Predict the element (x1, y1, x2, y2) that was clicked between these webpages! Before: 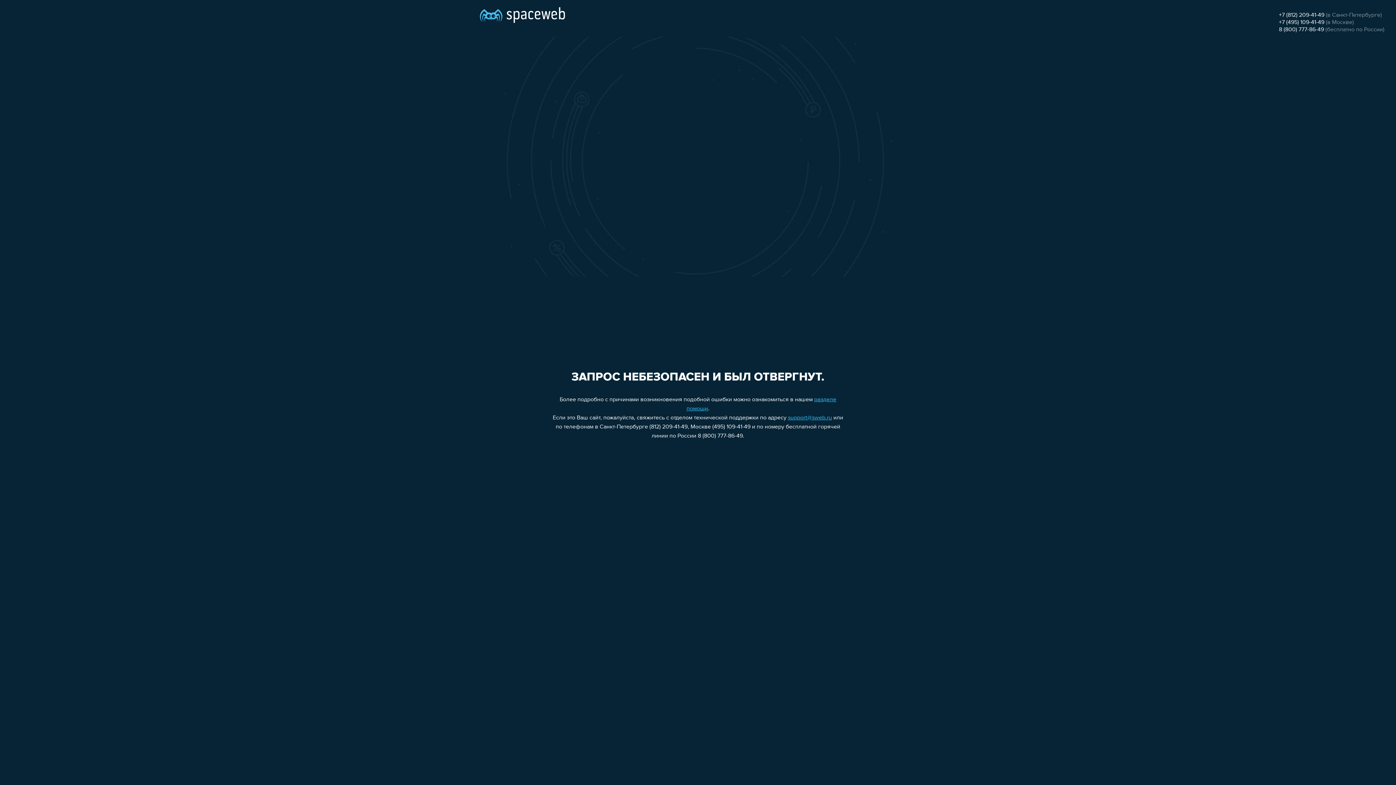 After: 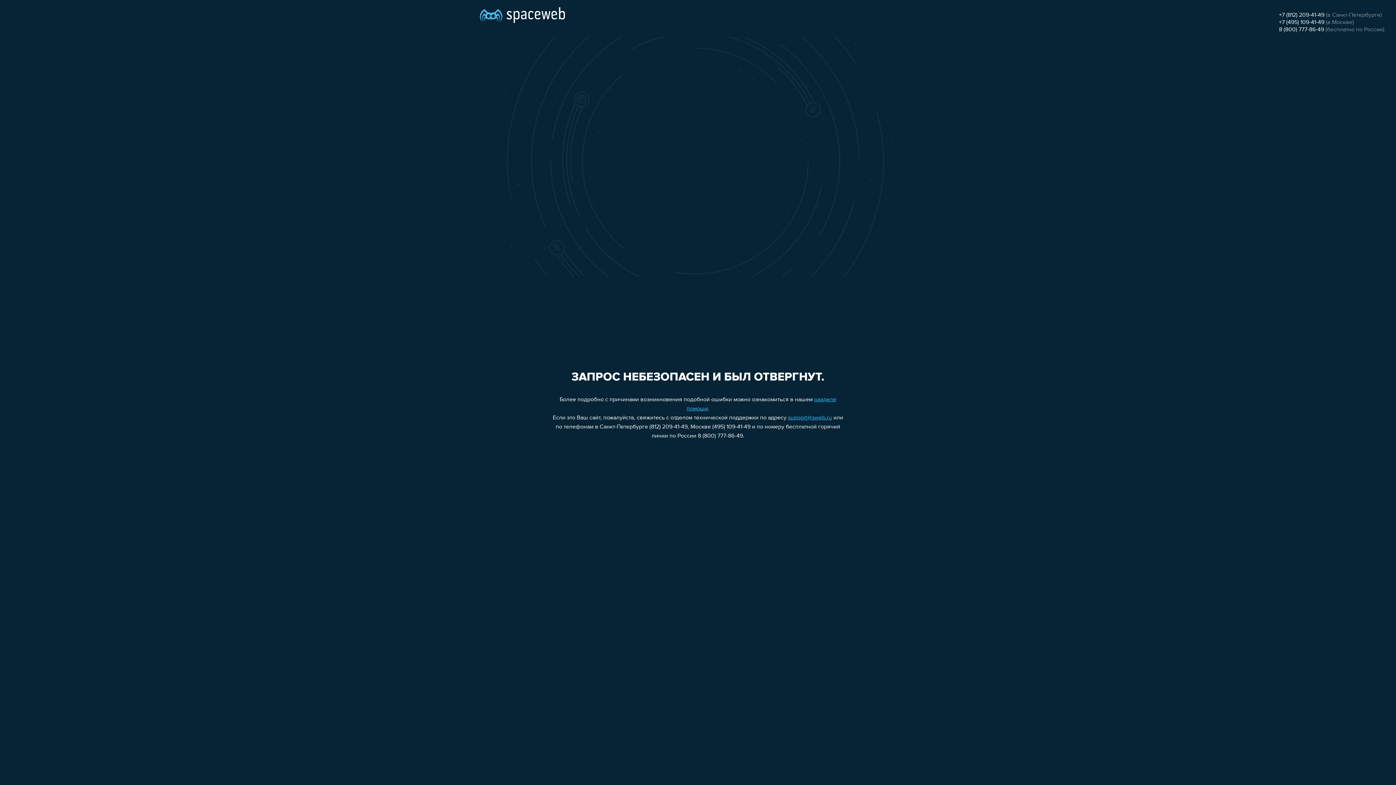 Action: label: +7 (495) 109-41-49 bbox: (1279, 19, 1324, 25)